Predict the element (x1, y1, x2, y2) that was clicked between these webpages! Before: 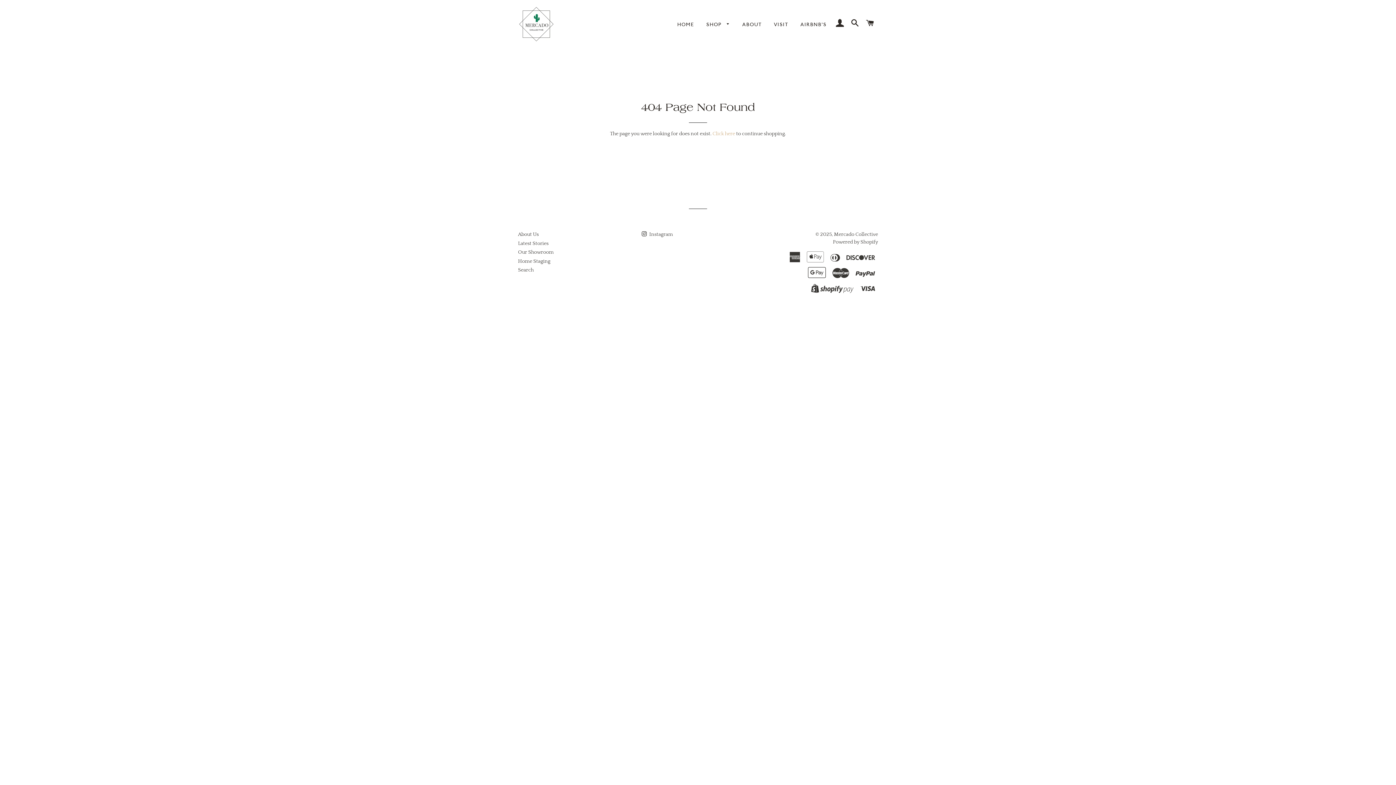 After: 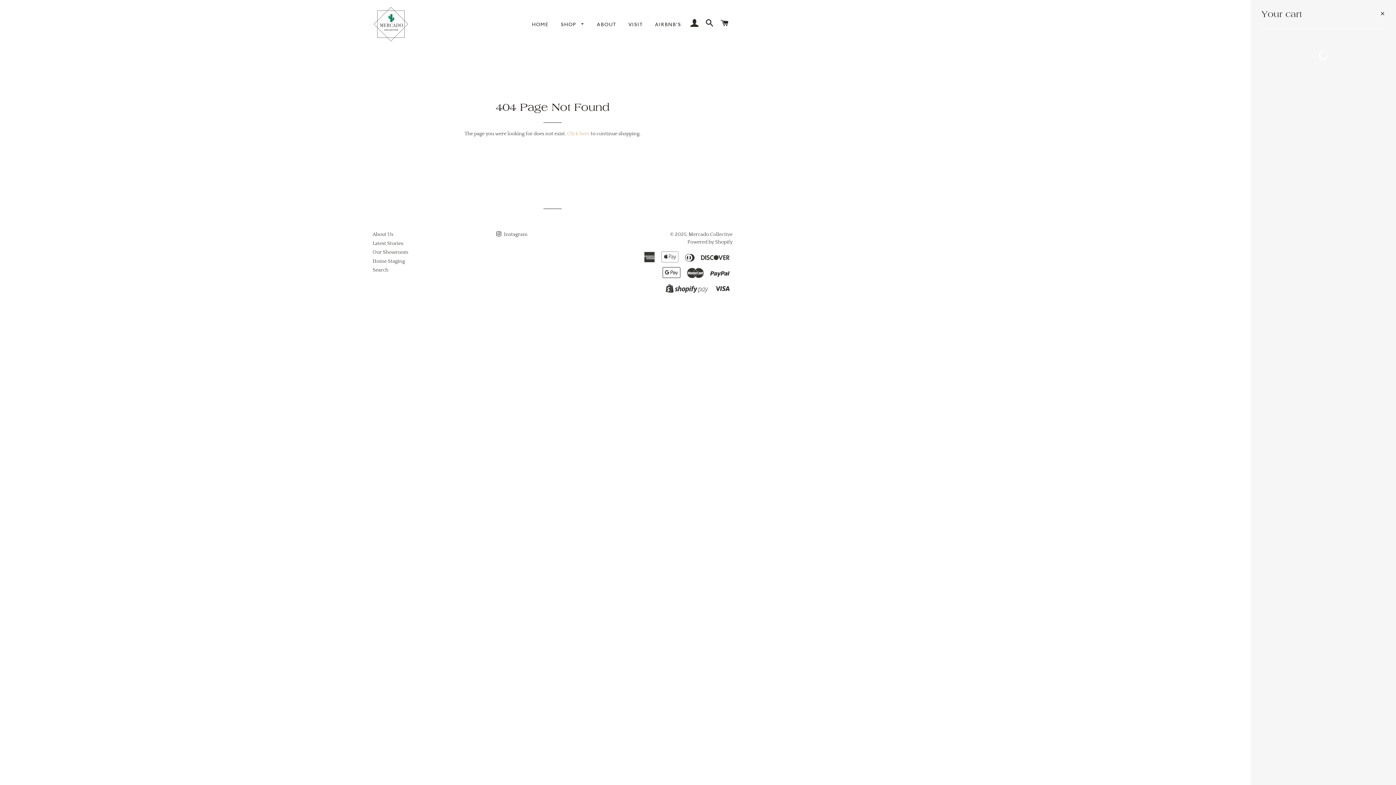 Action: label: CART bbox: (863, 12, 877, 35)